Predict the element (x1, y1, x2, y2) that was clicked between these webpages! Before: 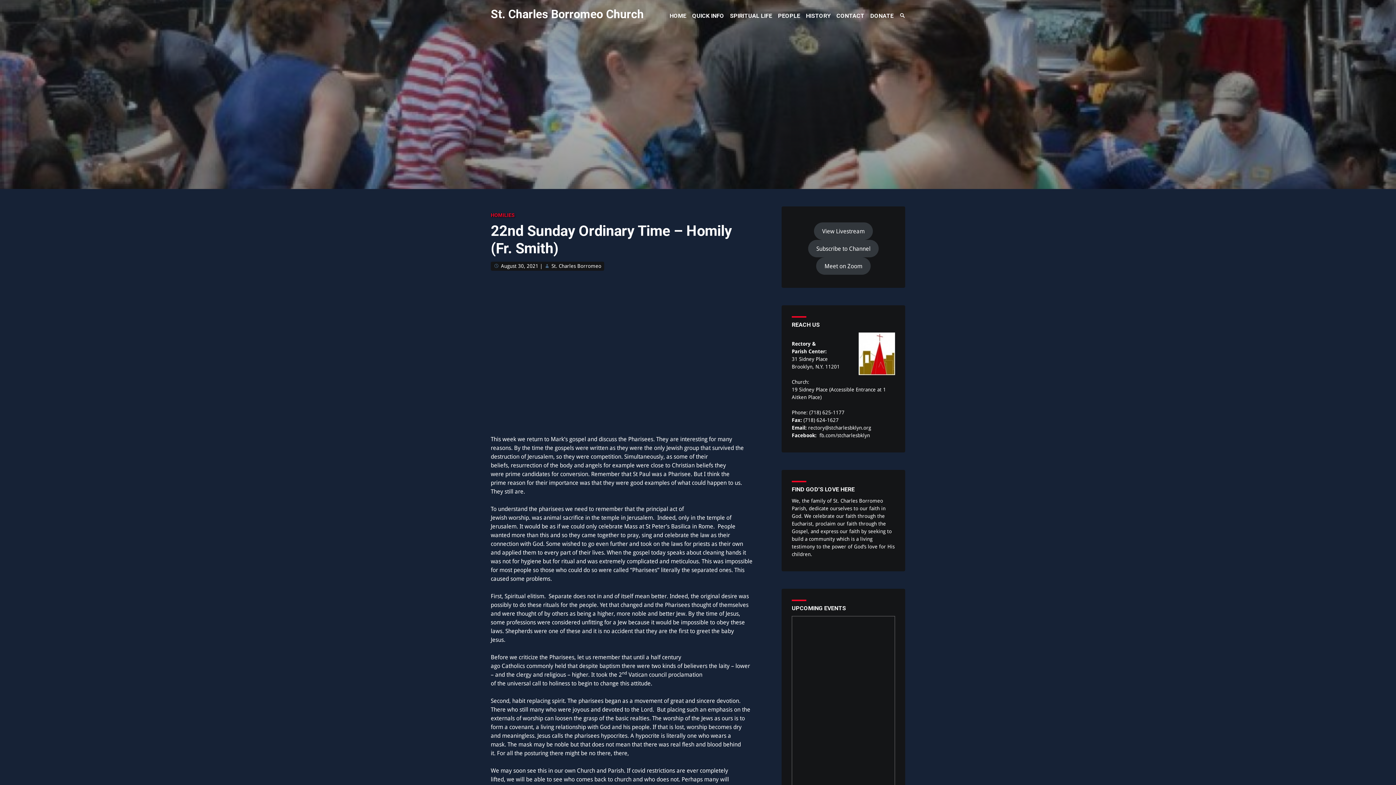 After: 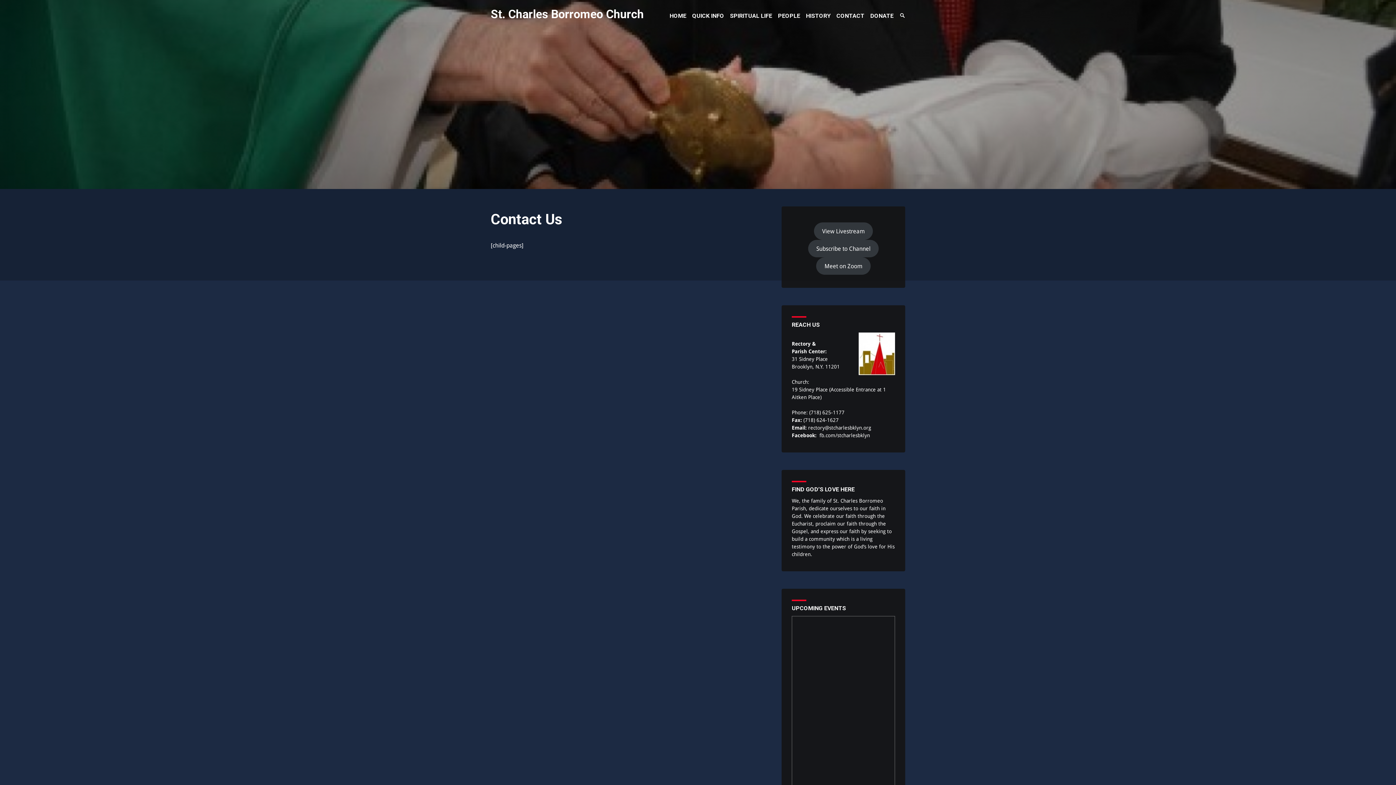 Action: bbox: (836, 12, 864, 19) label: CONTACT